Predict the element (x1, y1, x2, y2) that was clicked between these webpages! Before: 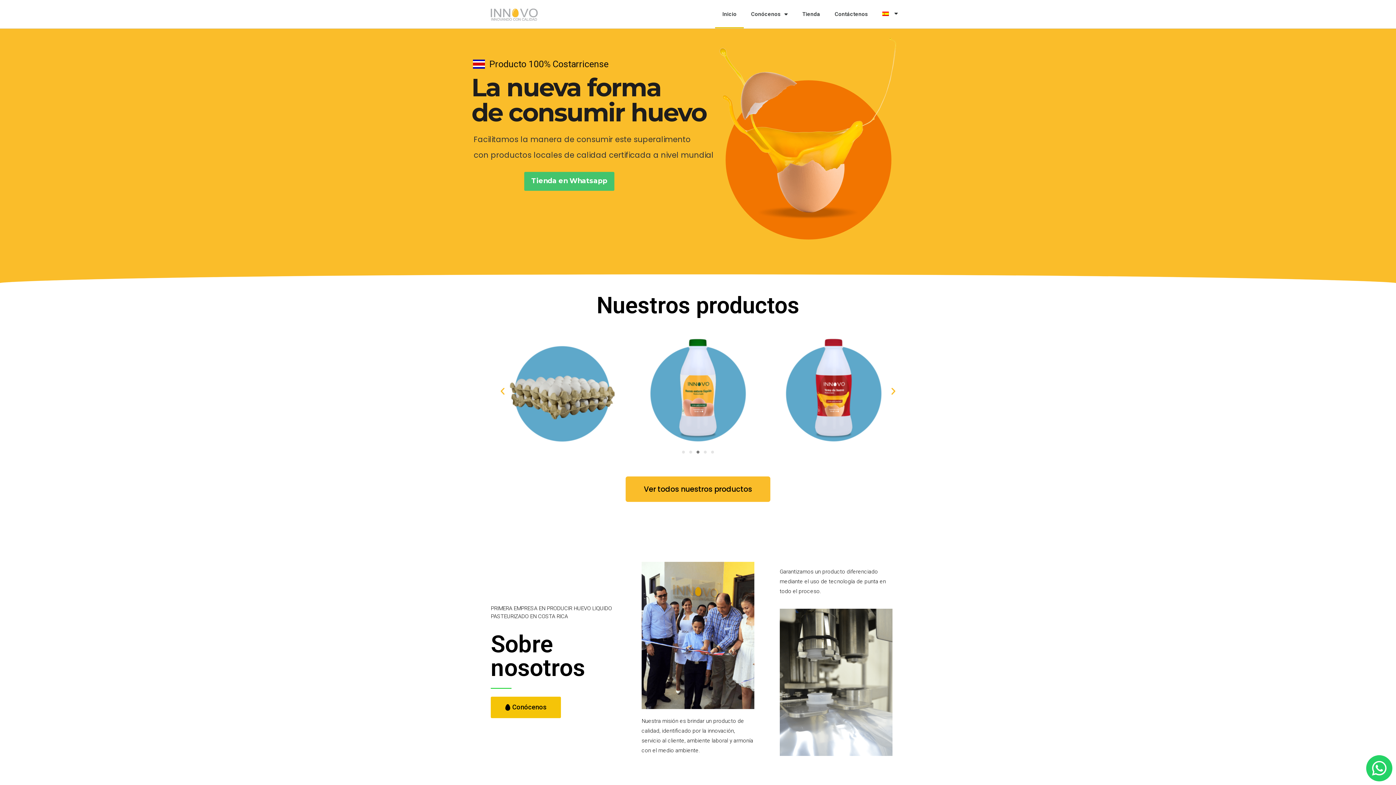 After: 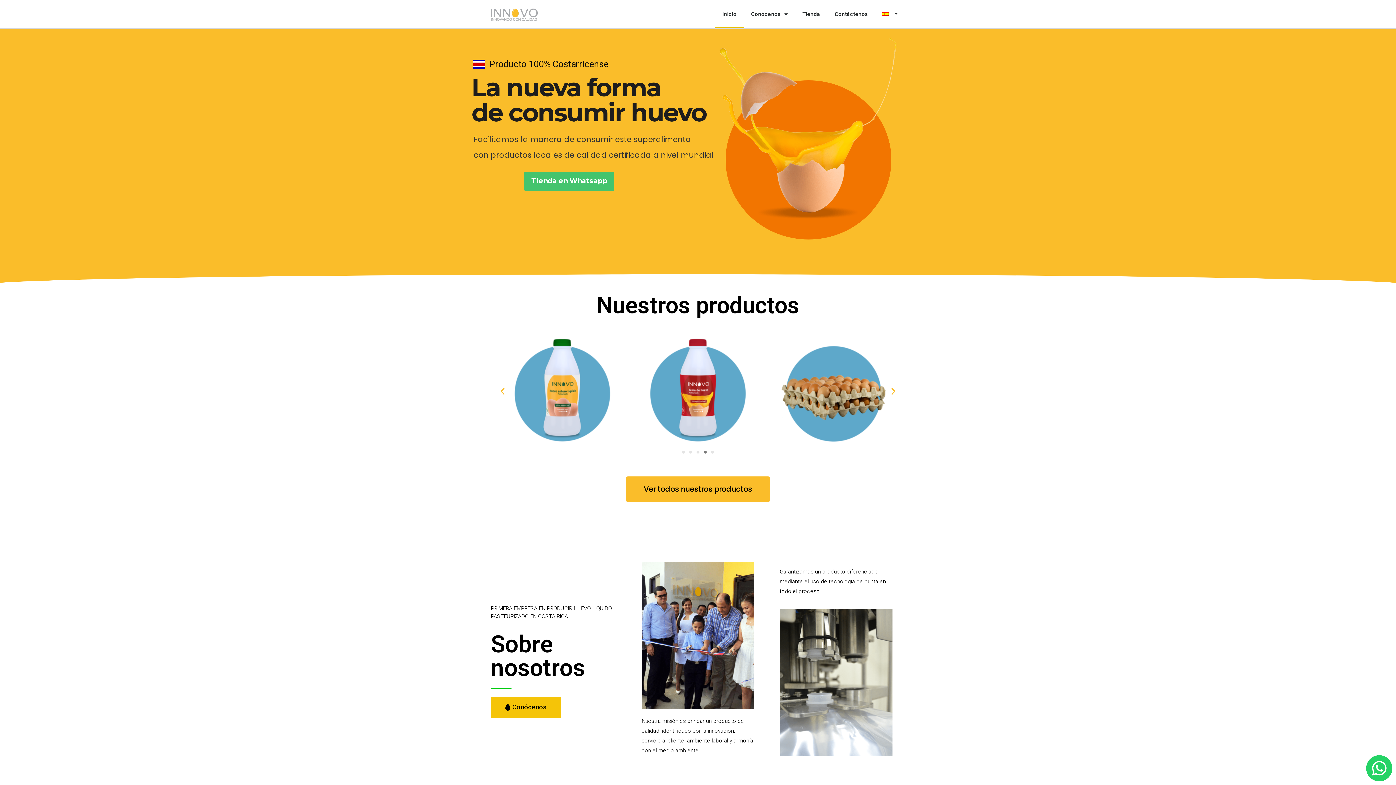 Action: bbox: (715, 0, 744, 28) label: Inicio